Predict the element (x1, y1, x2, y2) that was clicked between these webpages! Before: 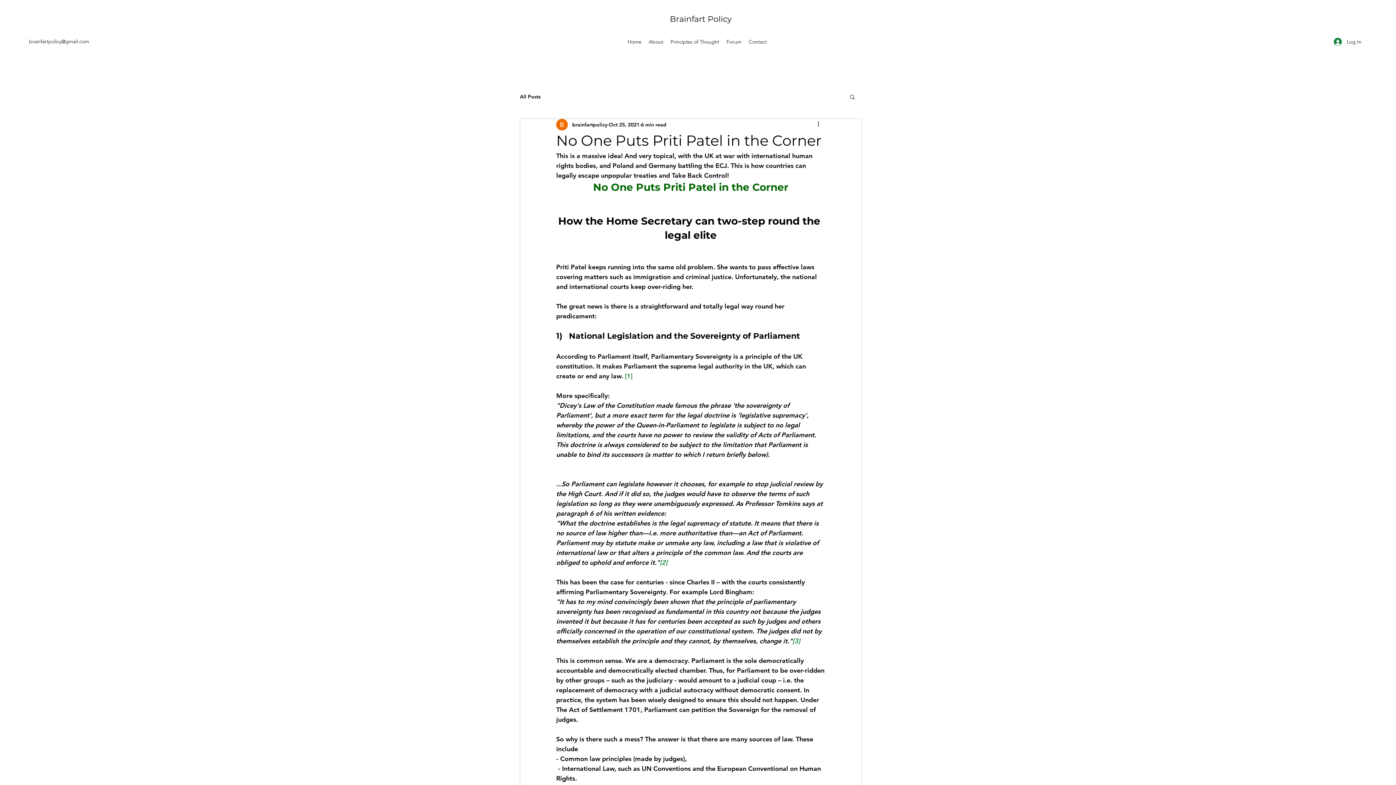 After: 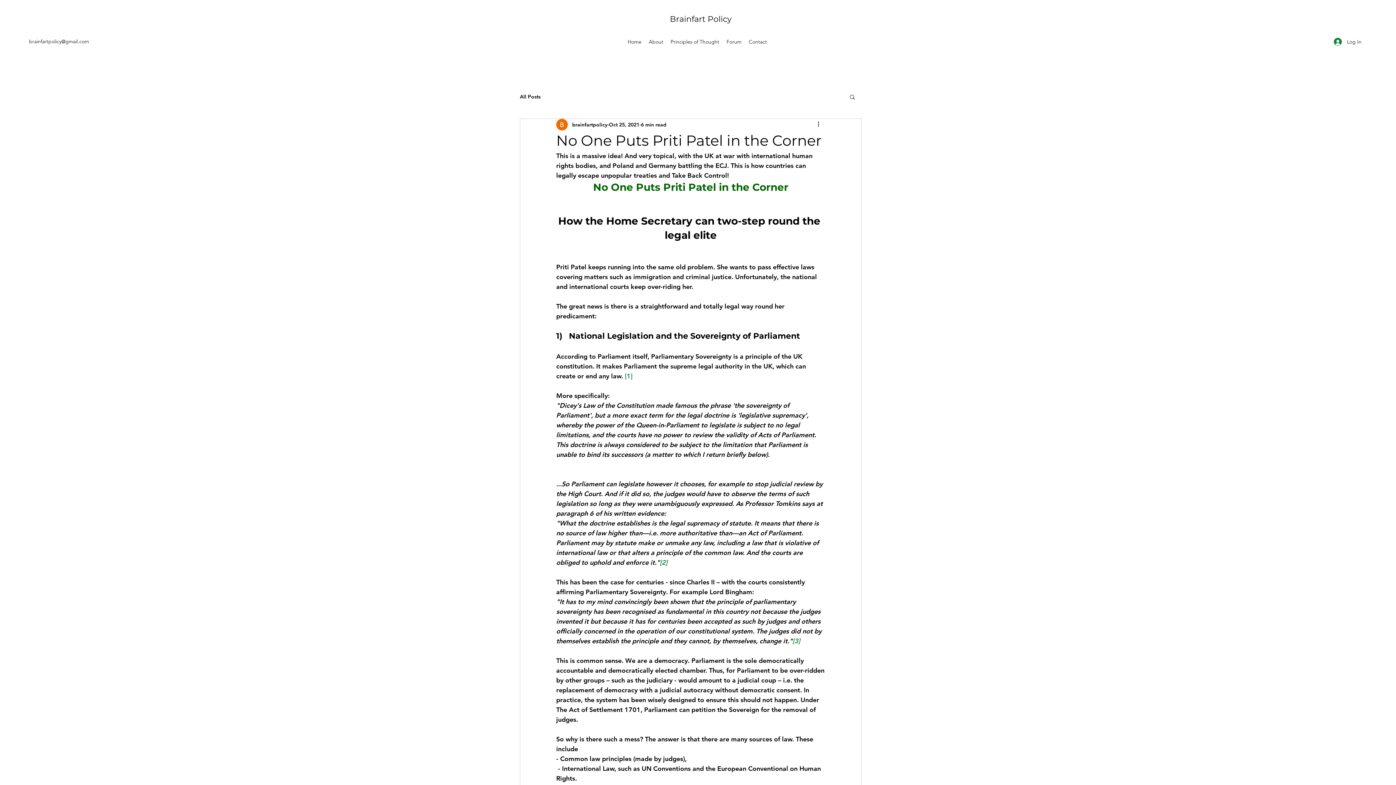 Action: label: [2] bbox: (660, 558, 667, 566)